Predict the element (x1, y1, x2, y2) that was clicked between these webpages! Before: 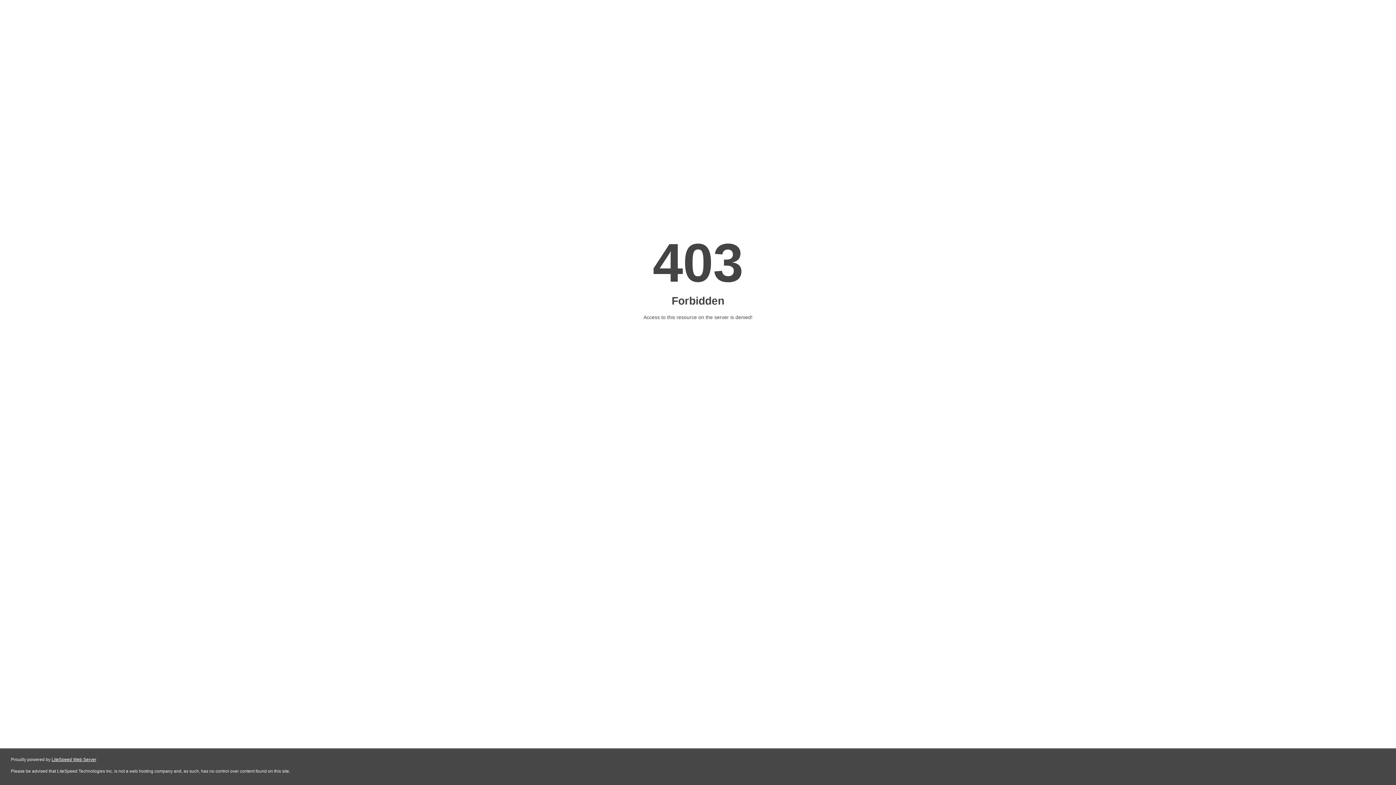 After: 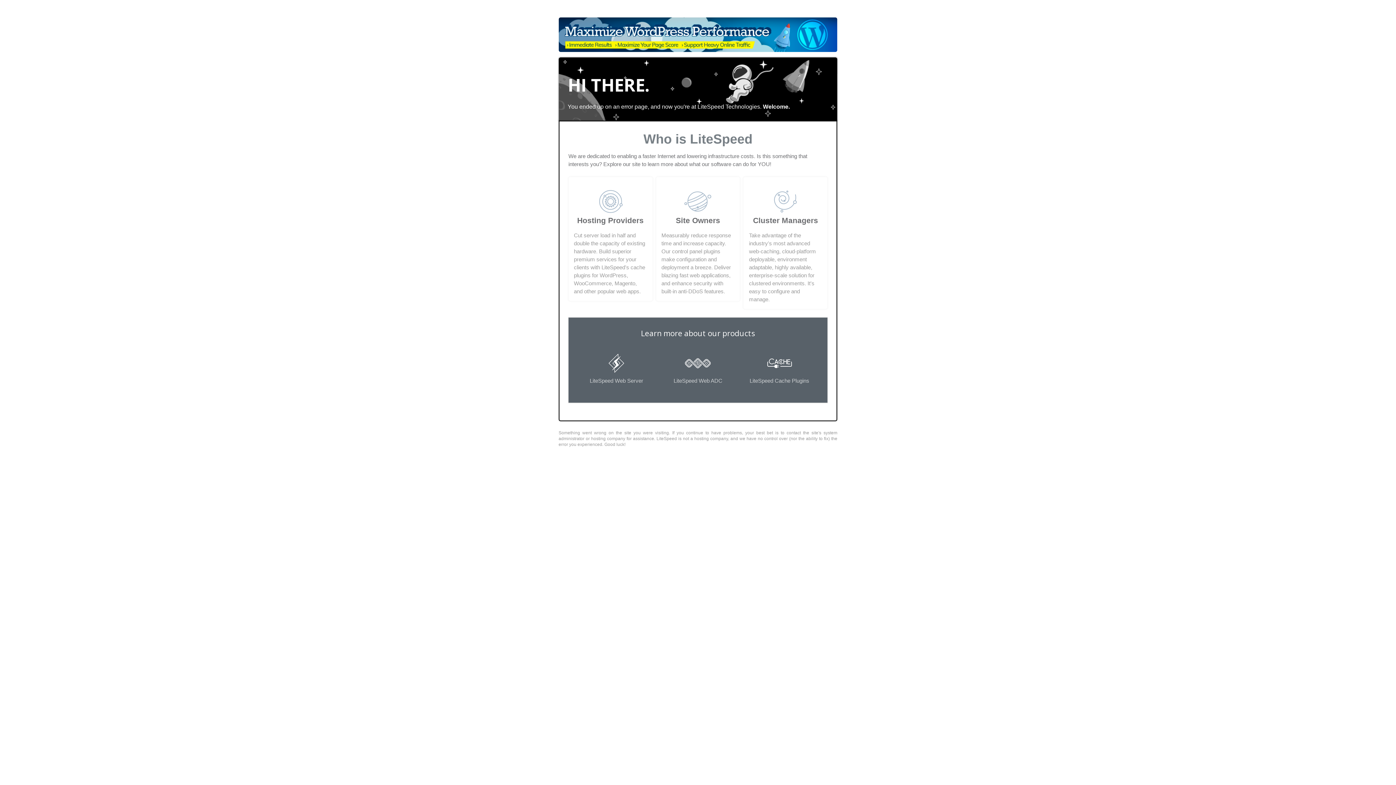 Action: label: LiteSpeed Web Server bbox: (51, 757, 96, 762)